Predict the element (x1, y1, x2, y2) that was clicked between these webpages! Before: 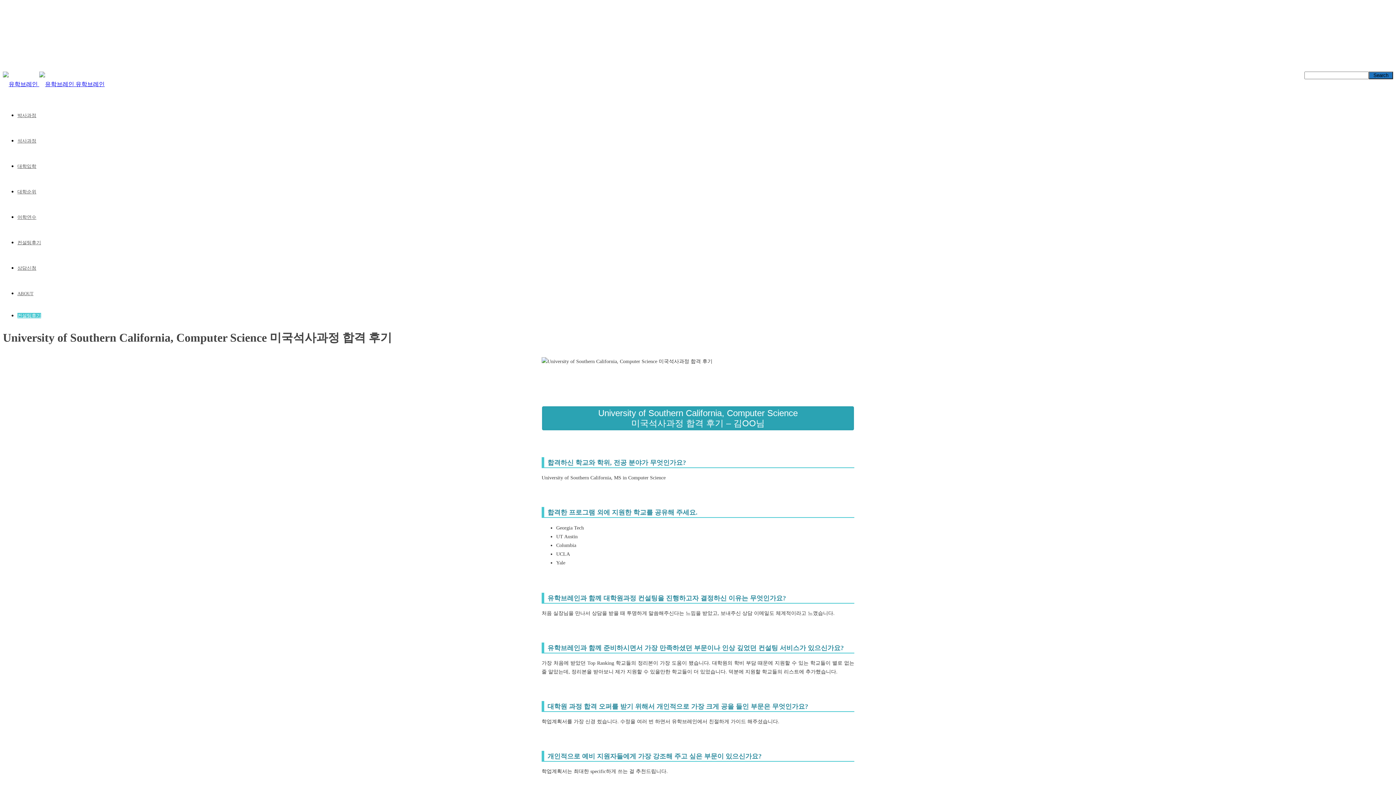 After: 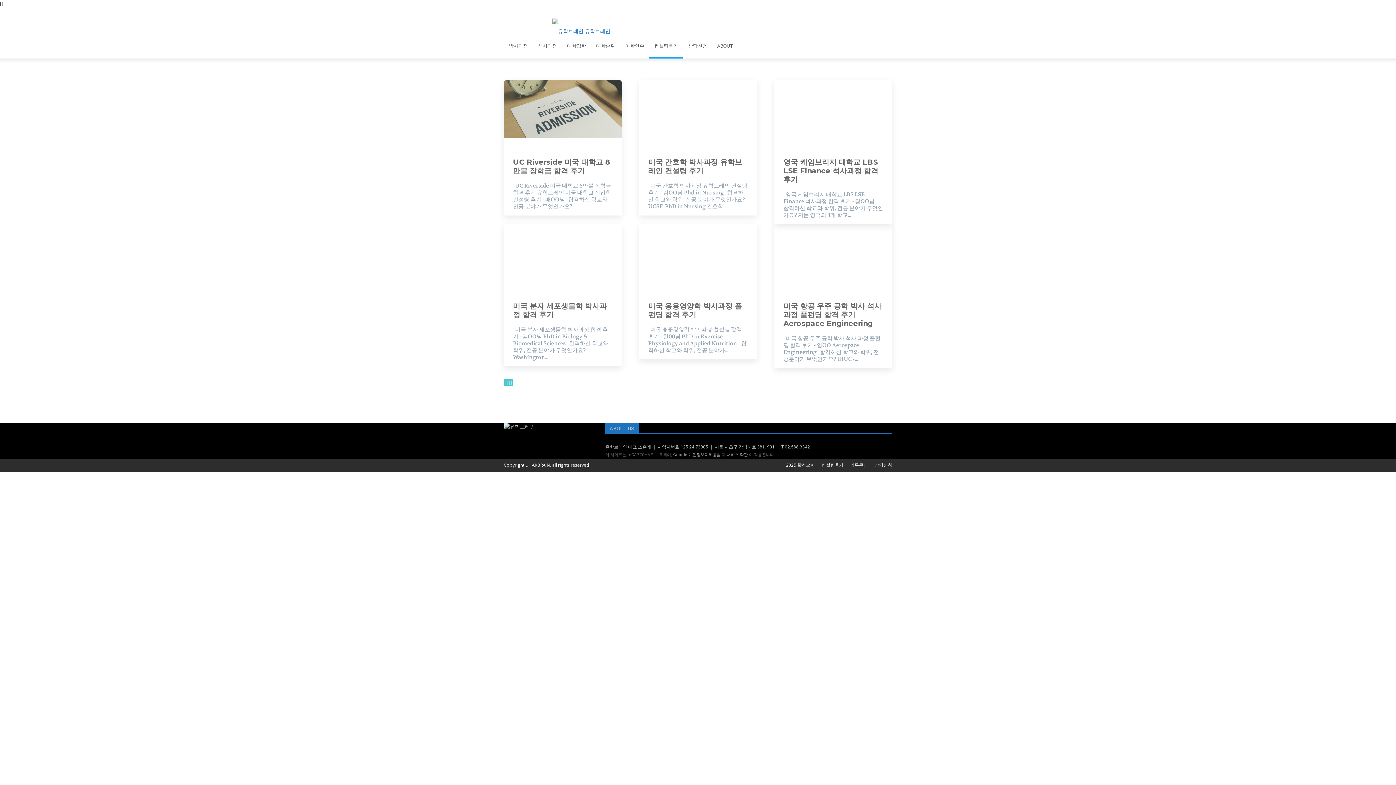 Action: label: 컨설팅후기 bbox: (17, 313, 41, 318)